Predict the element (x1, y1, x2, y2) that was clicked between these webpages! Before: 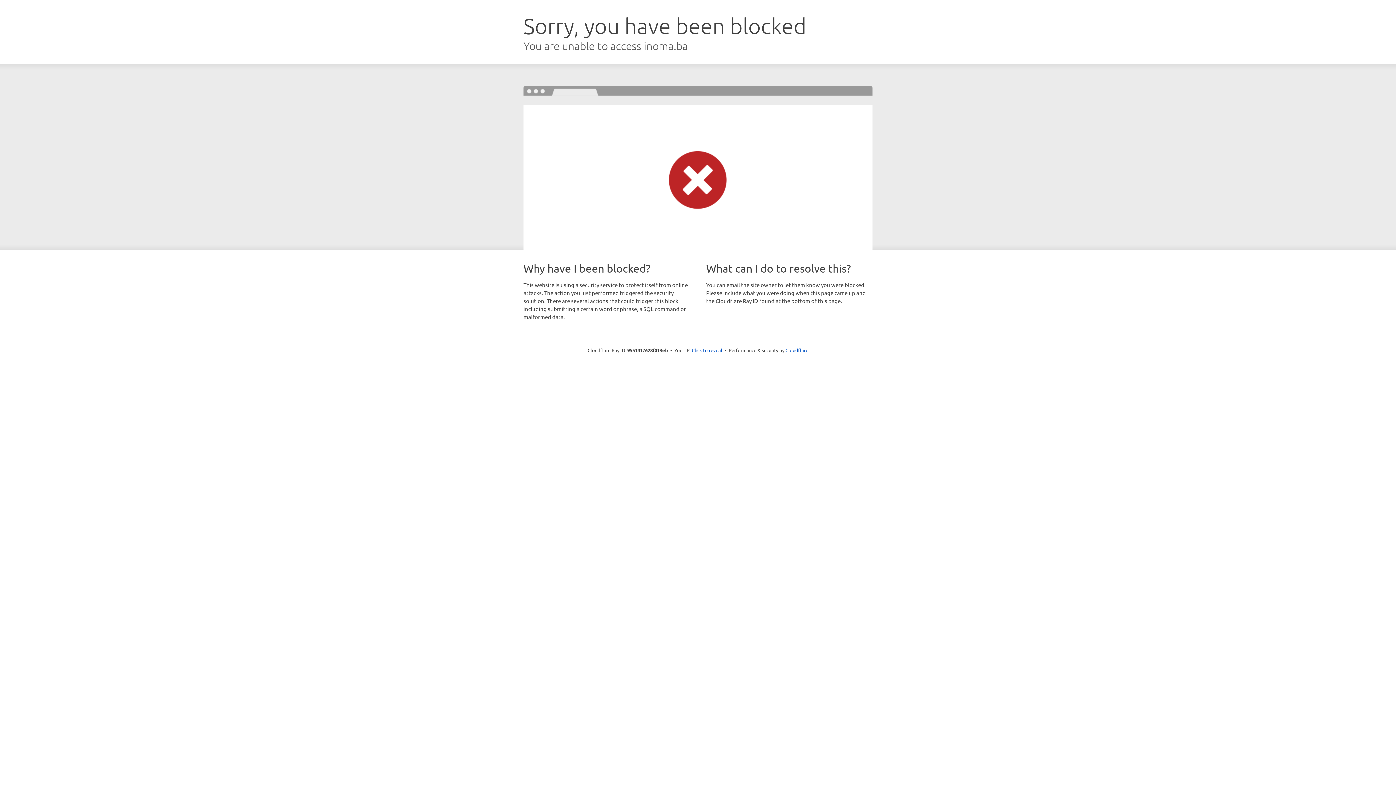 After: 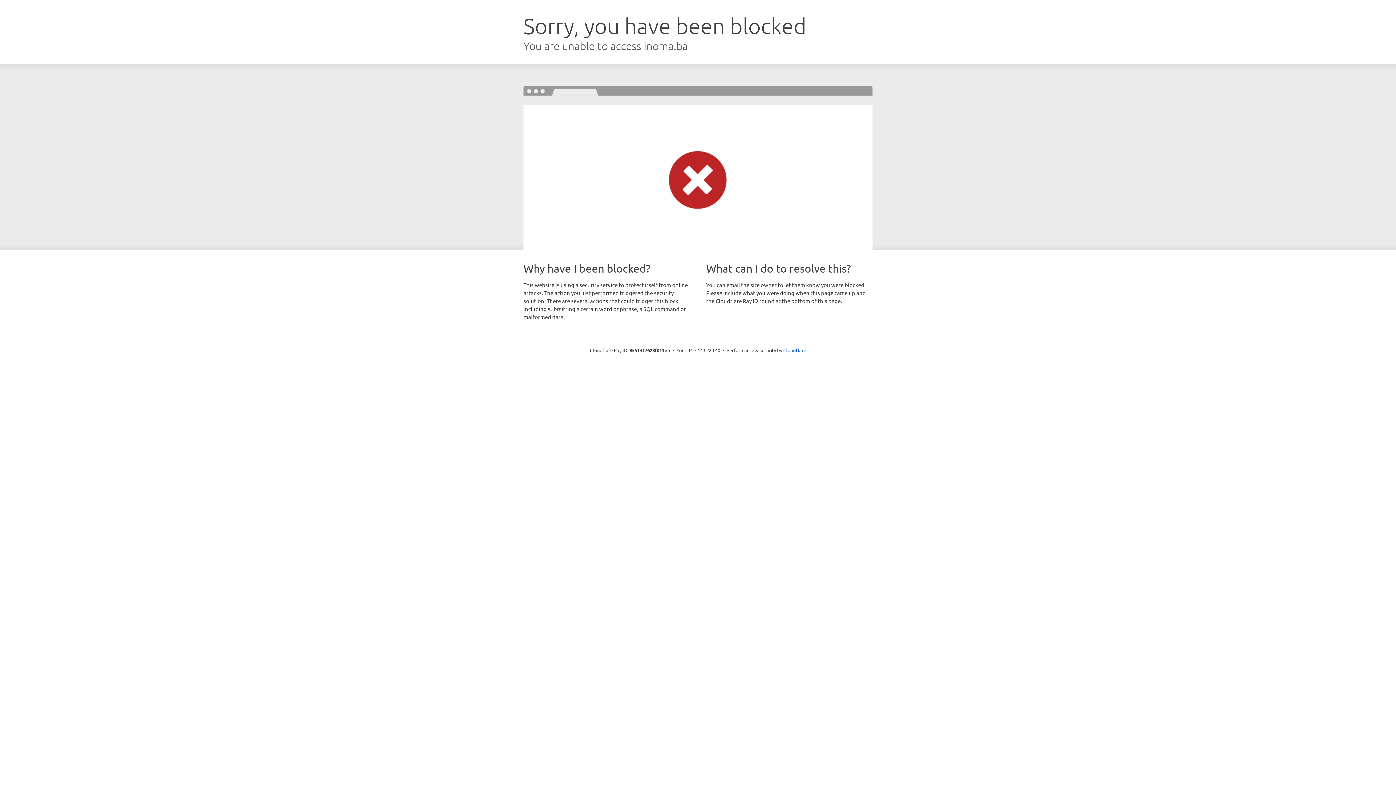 Action: bbox: (692, 346, 722, 353) label: Click to reveal